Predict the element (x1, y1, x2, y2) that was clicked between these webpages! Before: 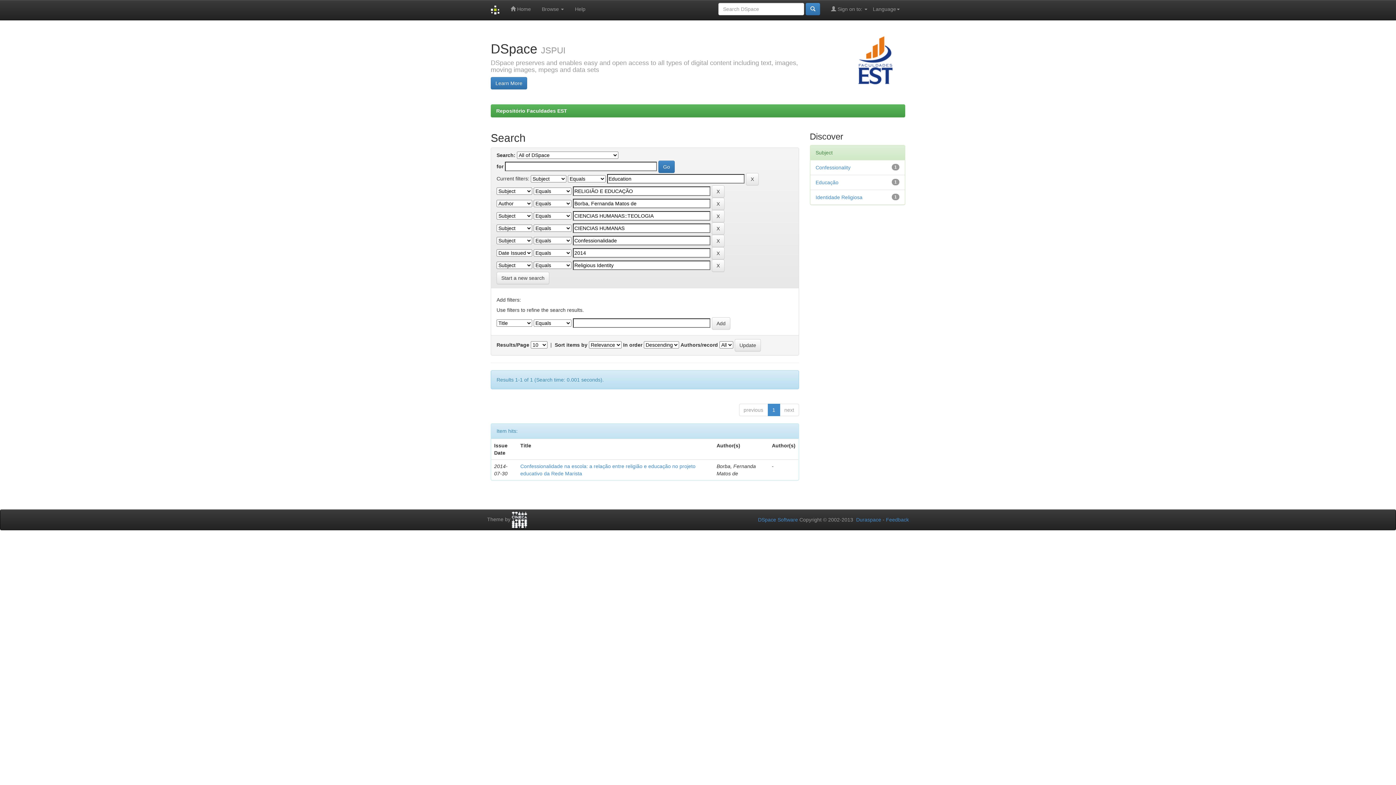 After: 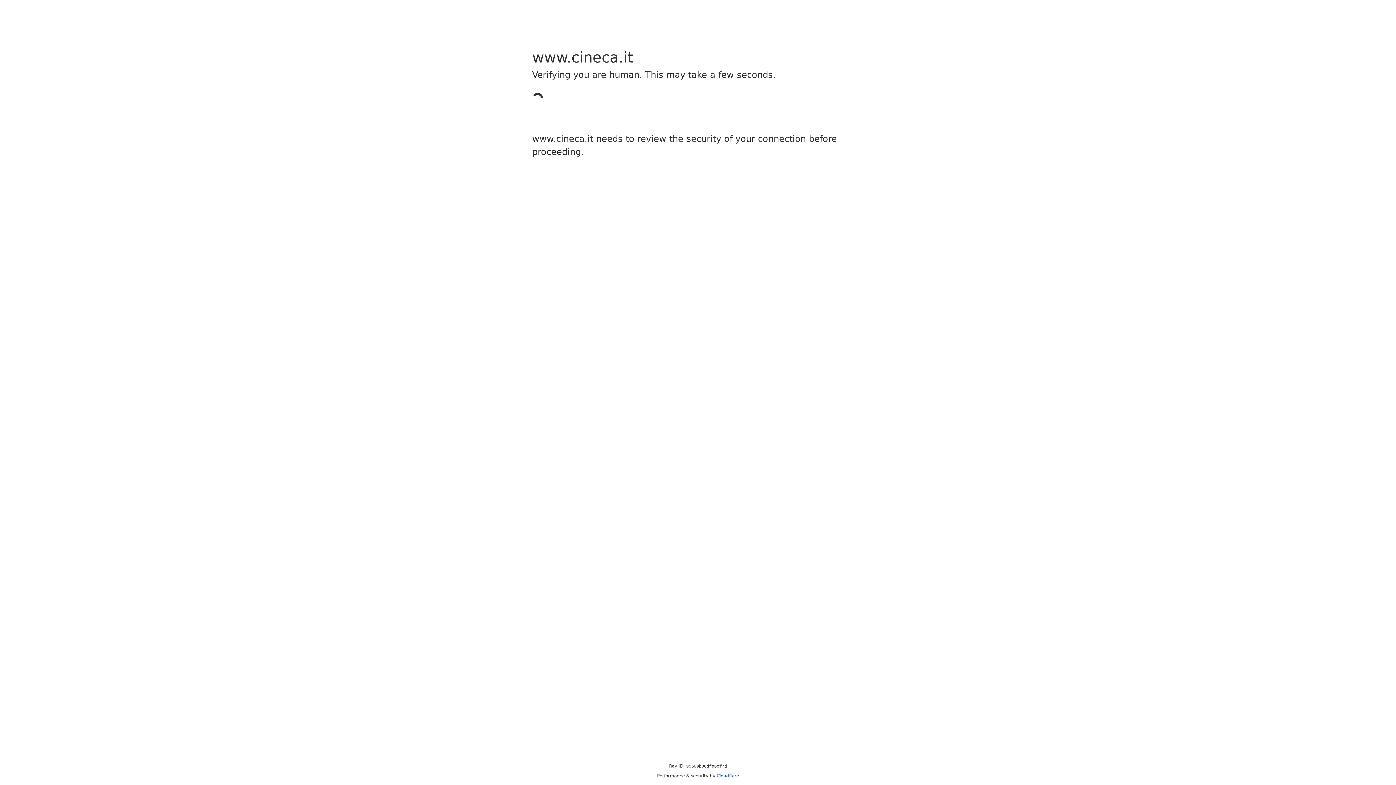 Action: bbox: (512, 516, 527, 522)